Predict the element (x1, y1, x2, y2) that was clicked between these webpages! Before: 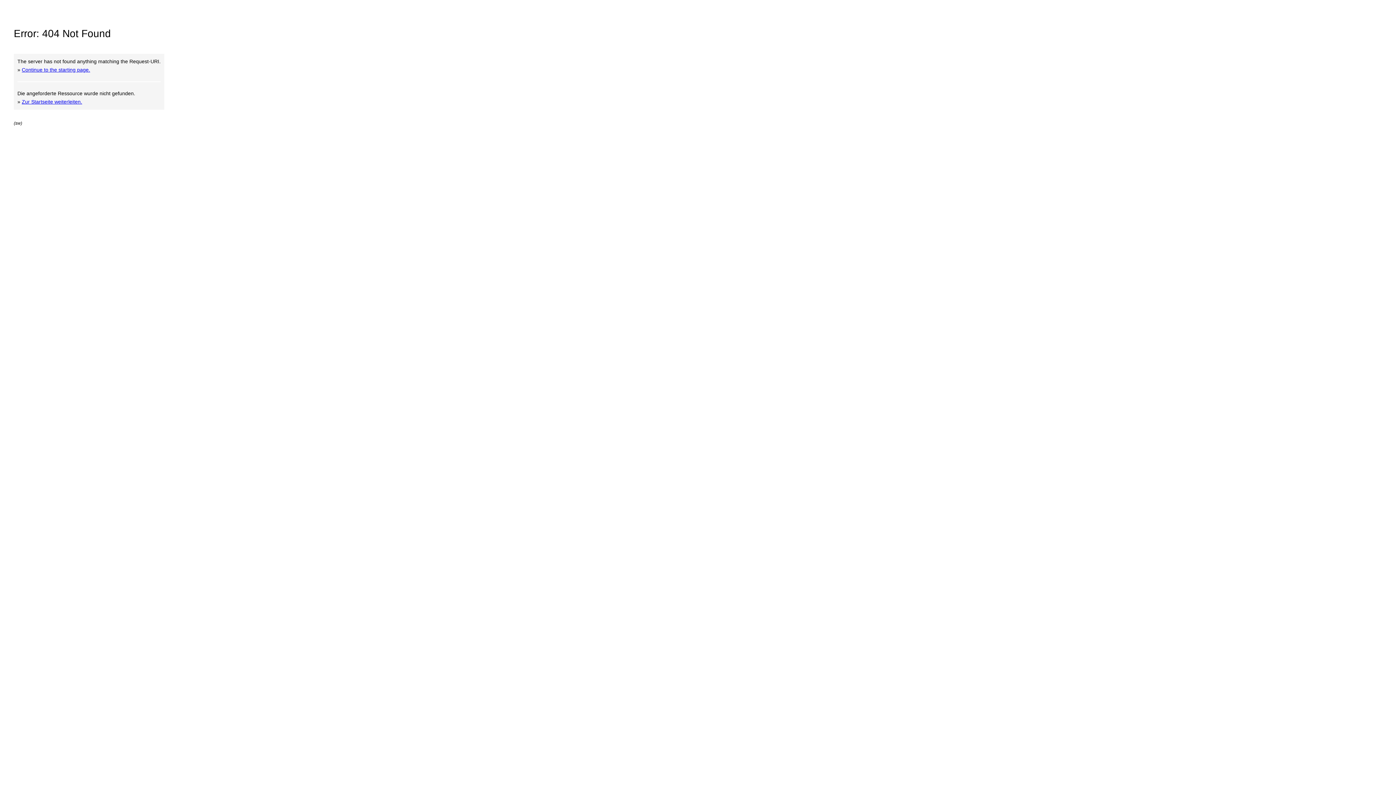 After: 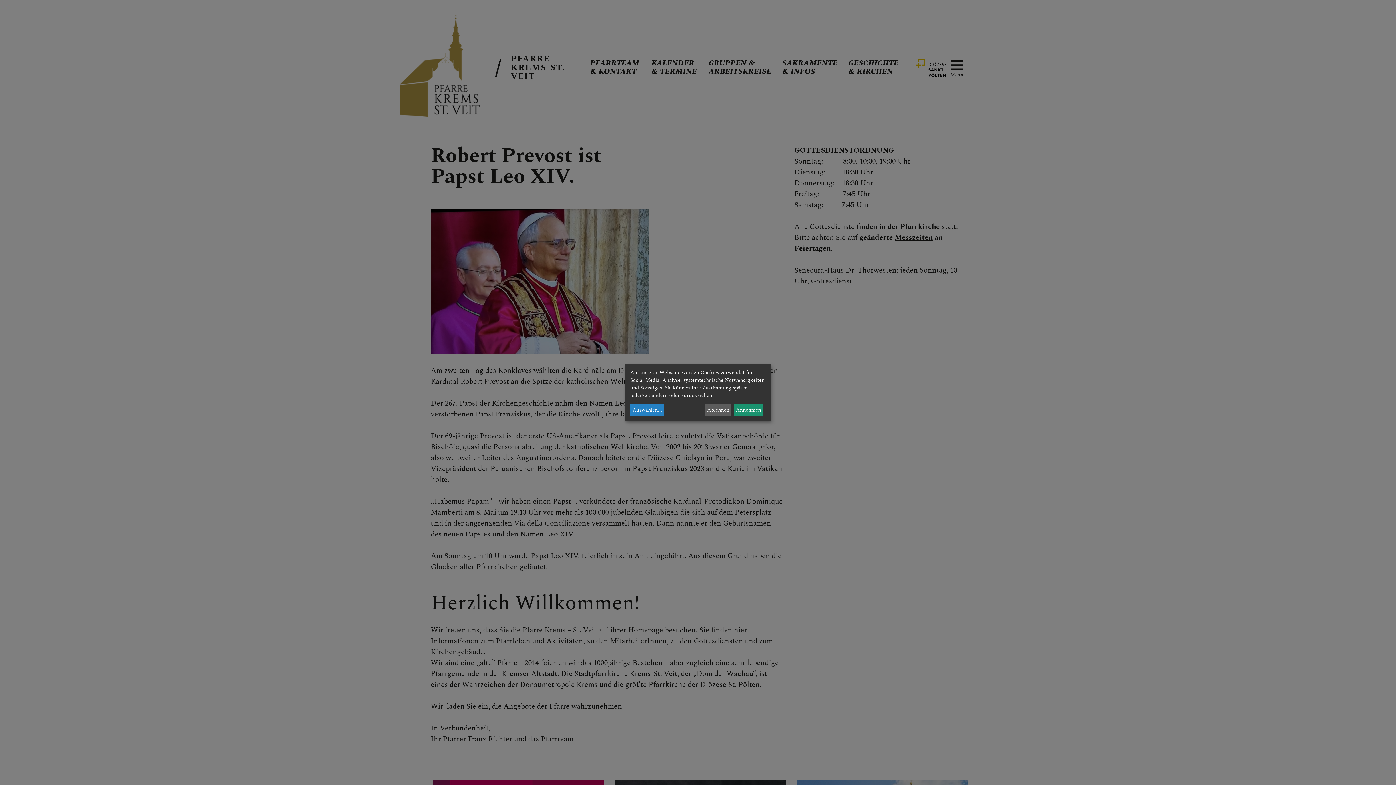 Action: label: Zur Startseite weiterleiten. bbox: (21, 98, 82, 104)